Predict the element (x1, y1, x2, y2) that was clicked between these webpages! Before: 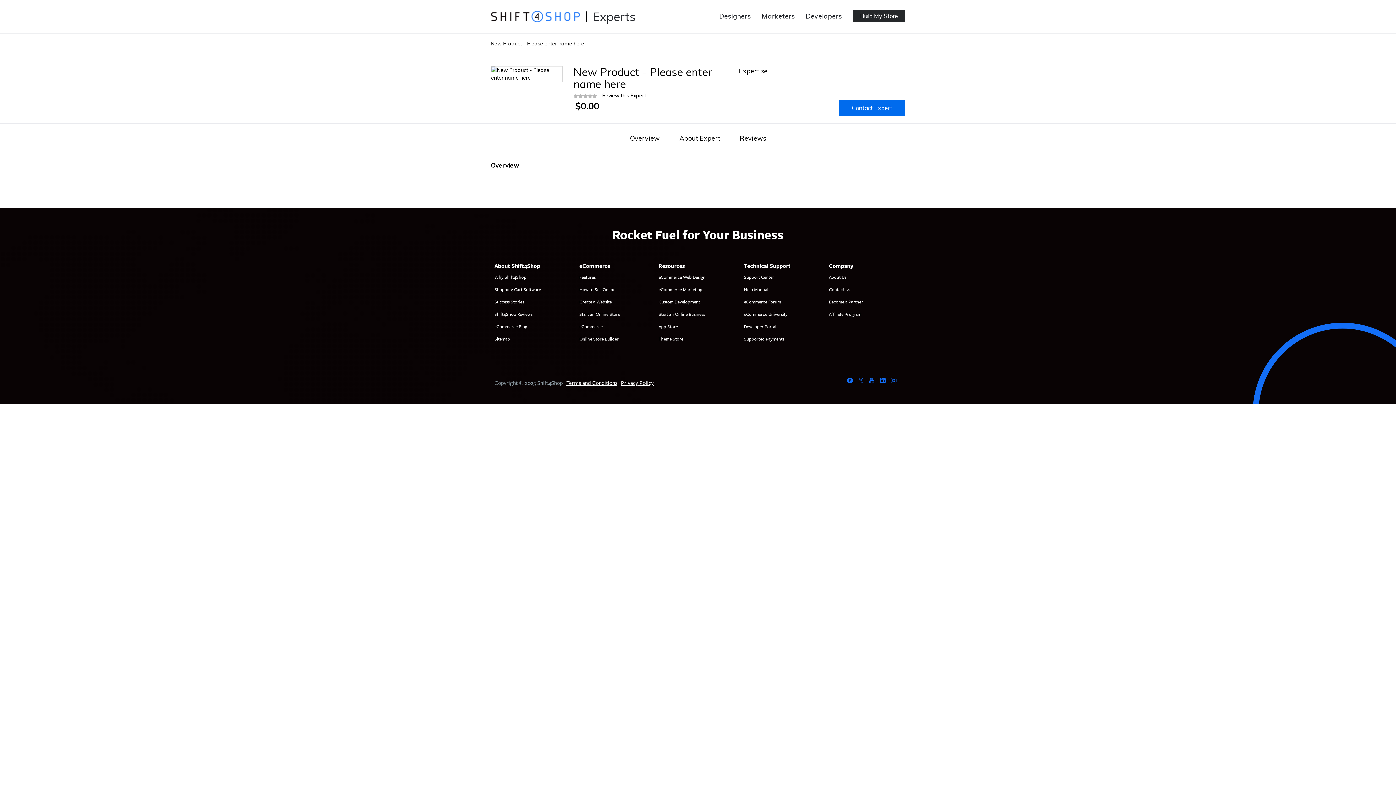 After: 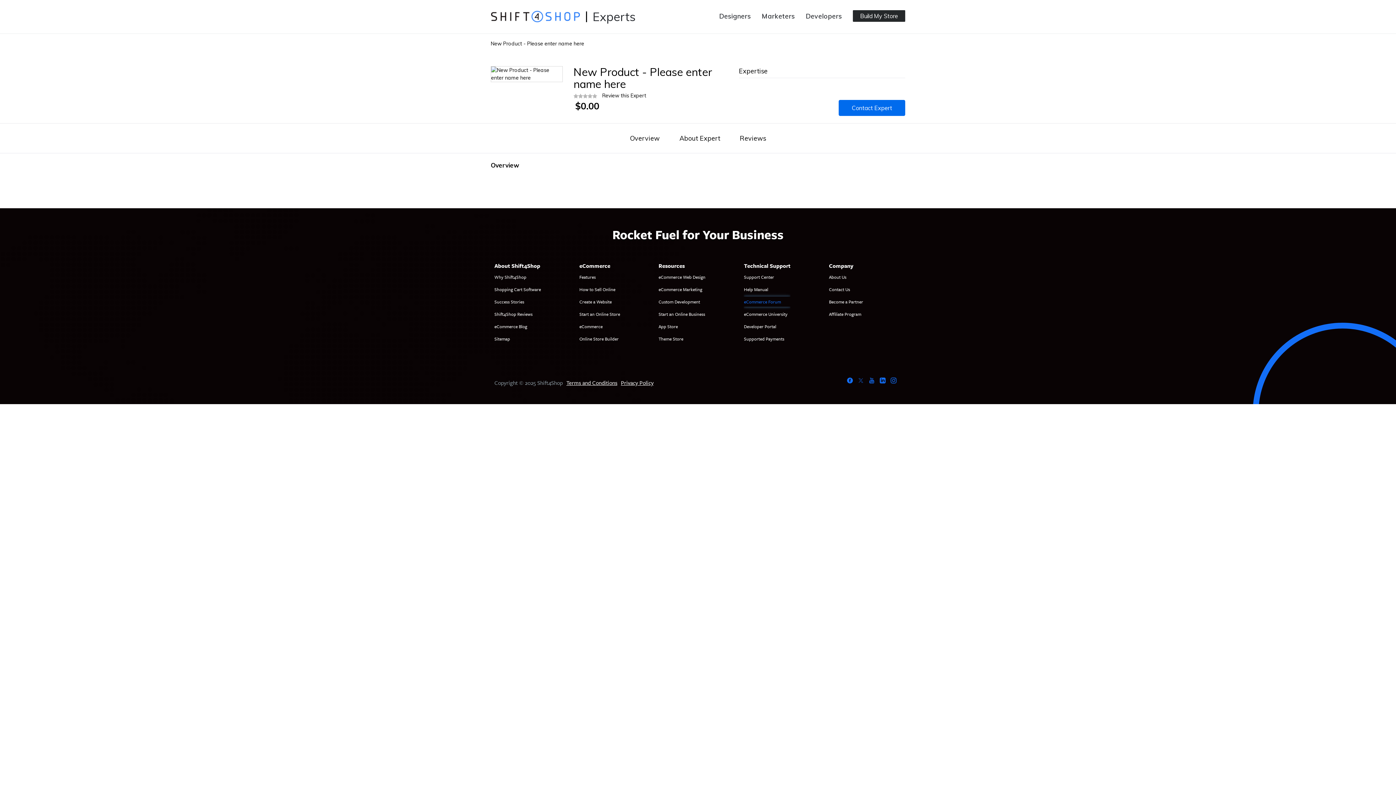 Action: label: eCommerce Forum bbox: (744, 296, 790, 307)